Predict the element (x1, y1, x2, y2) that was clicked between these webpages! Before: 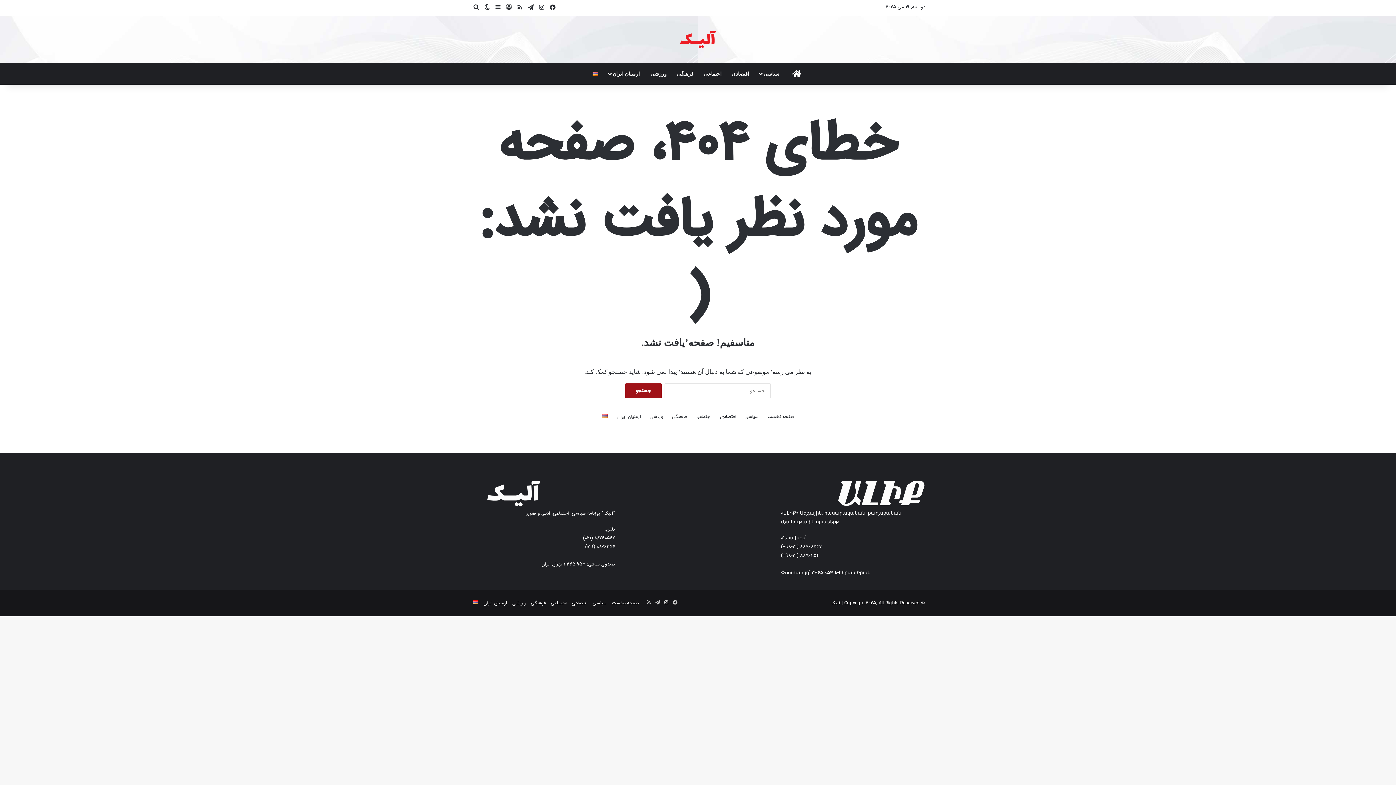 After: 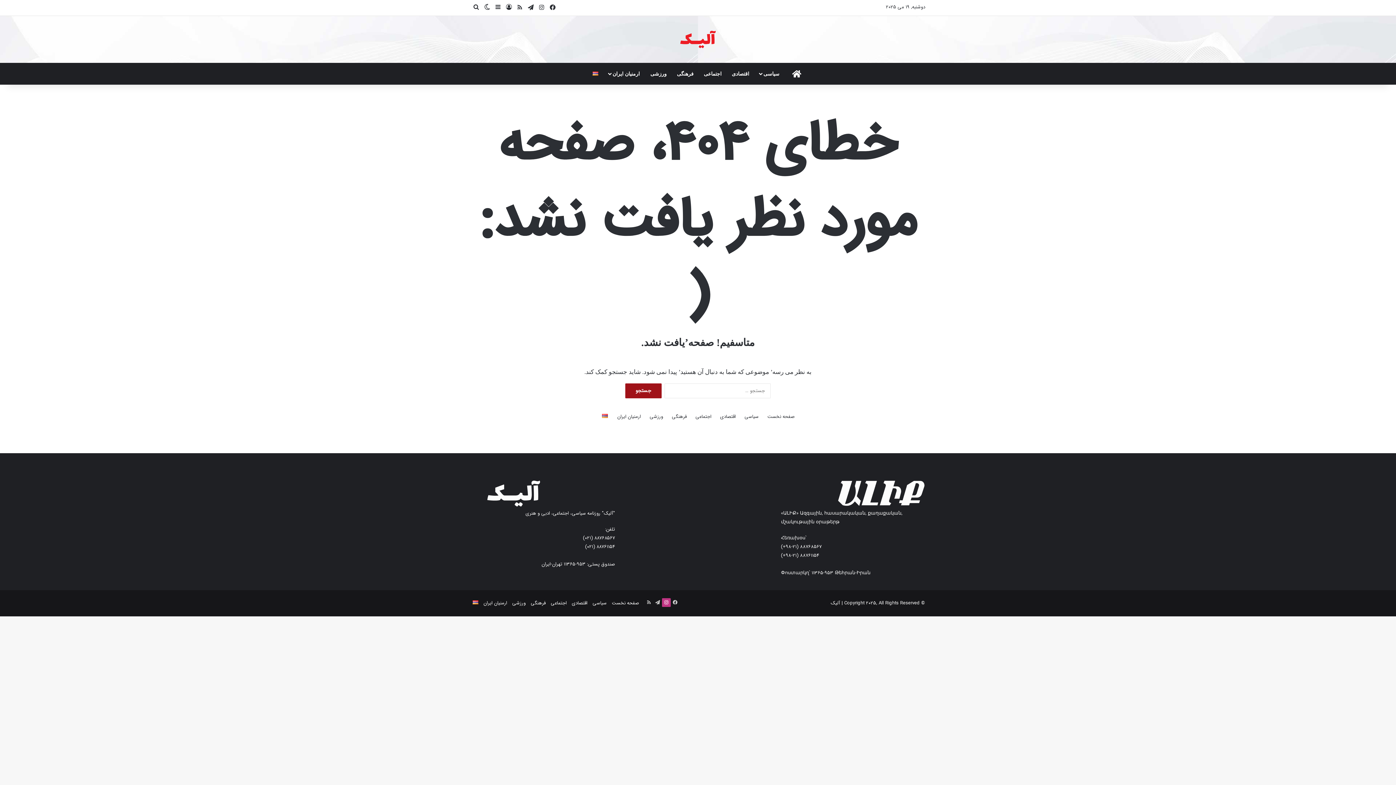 Action: bbox: (662, 598, 670, 607) label: اینستاگرام